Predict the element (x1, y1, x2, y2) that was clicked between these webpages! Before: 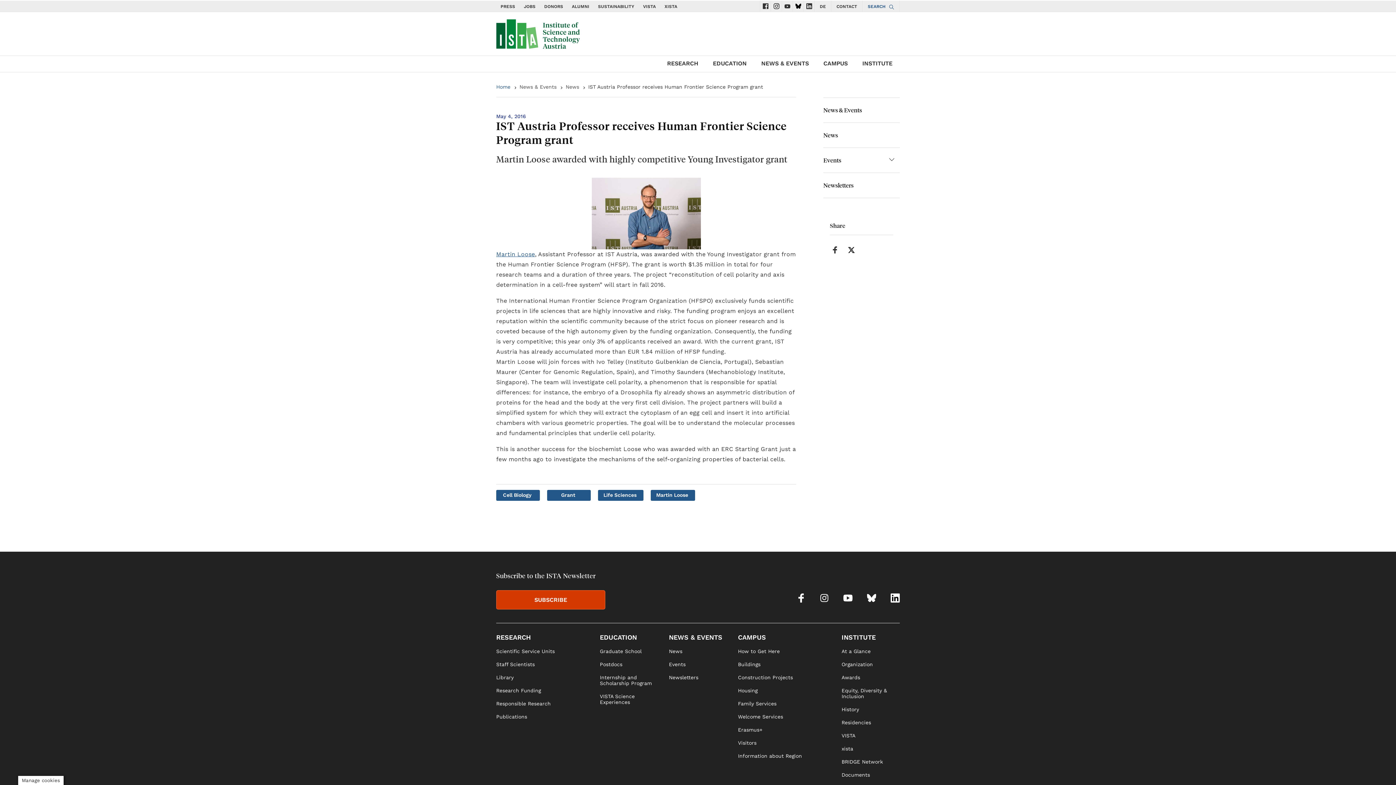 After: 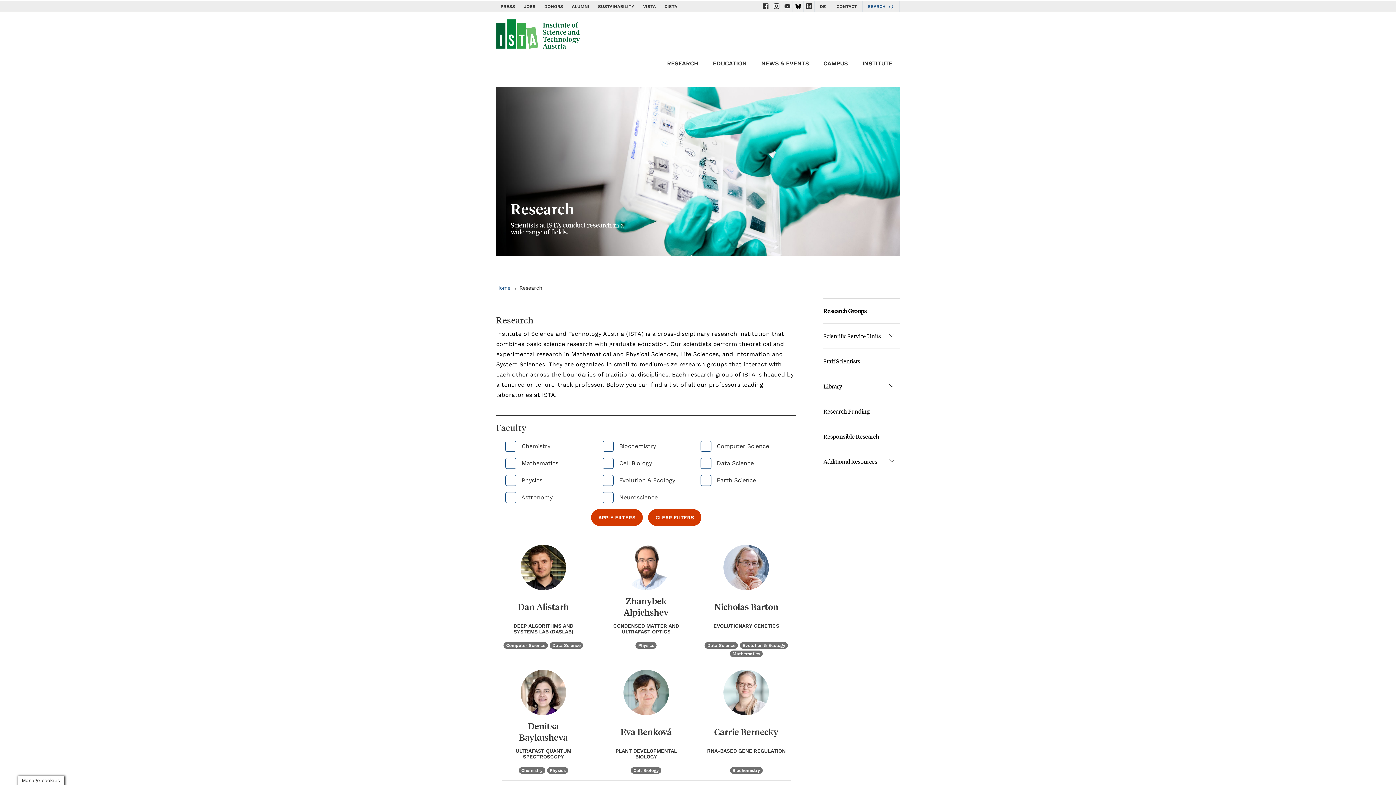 Action: label: link bbox: (496, 633, 530, 641)